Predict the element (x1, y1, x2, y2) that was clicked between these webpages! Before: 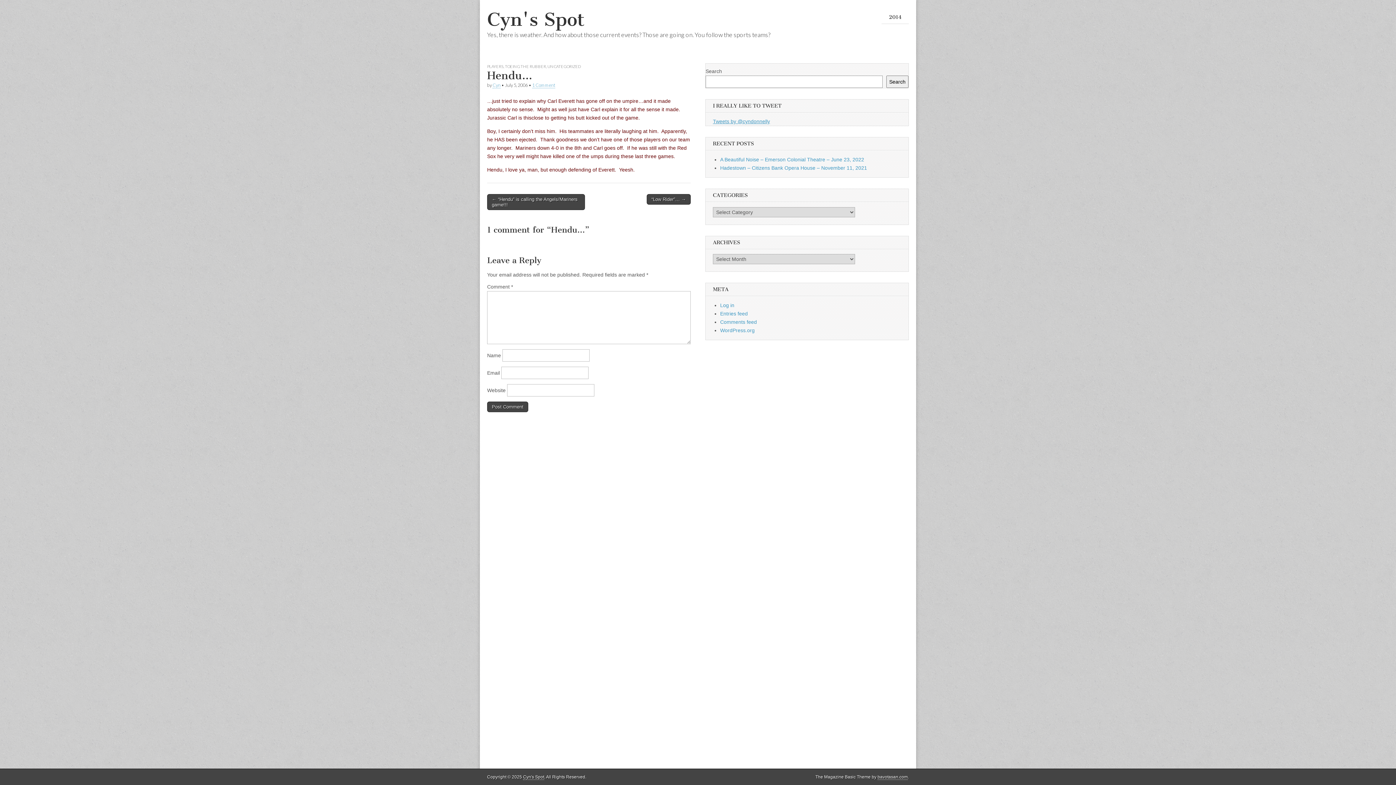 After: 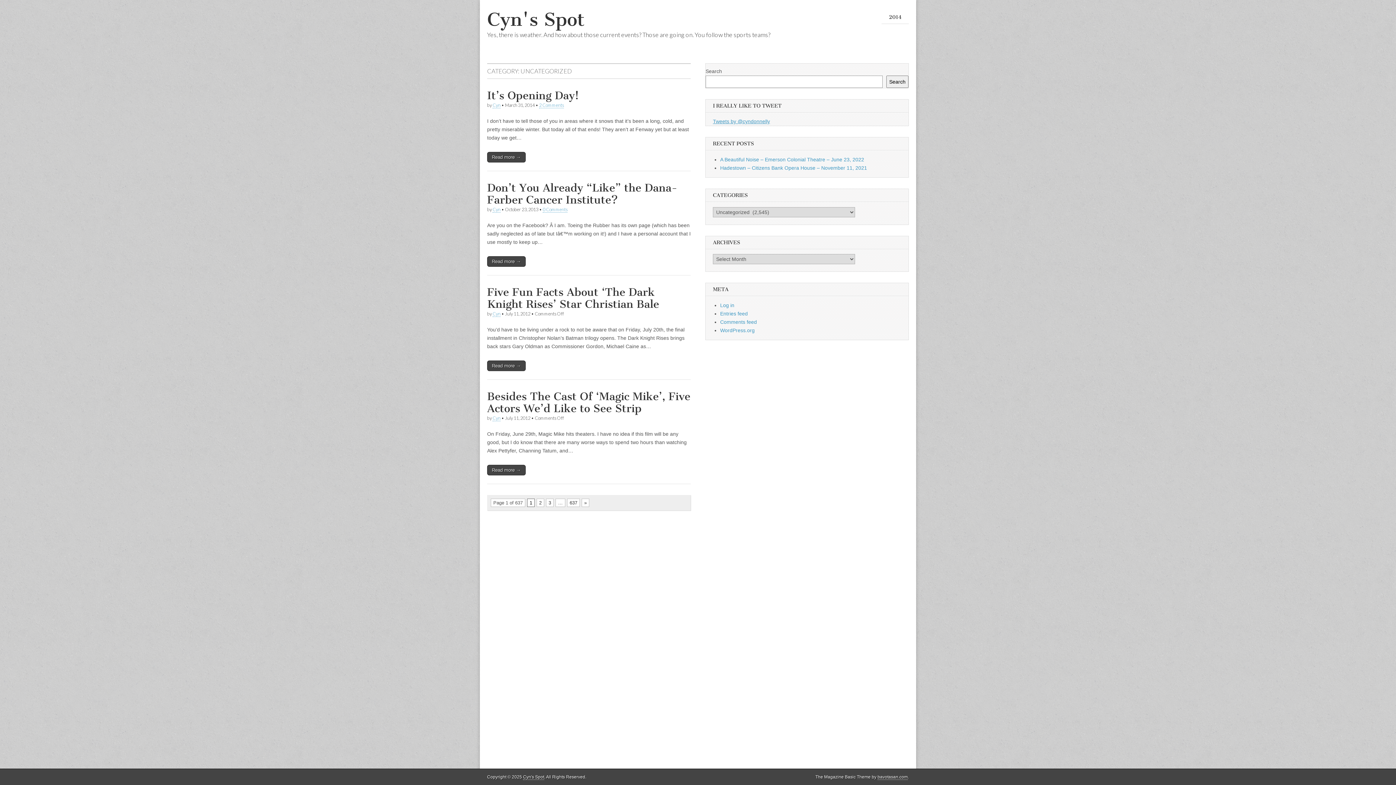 Action: bbox: (547, 64, 581, 68) label: UNCATEGORIZED